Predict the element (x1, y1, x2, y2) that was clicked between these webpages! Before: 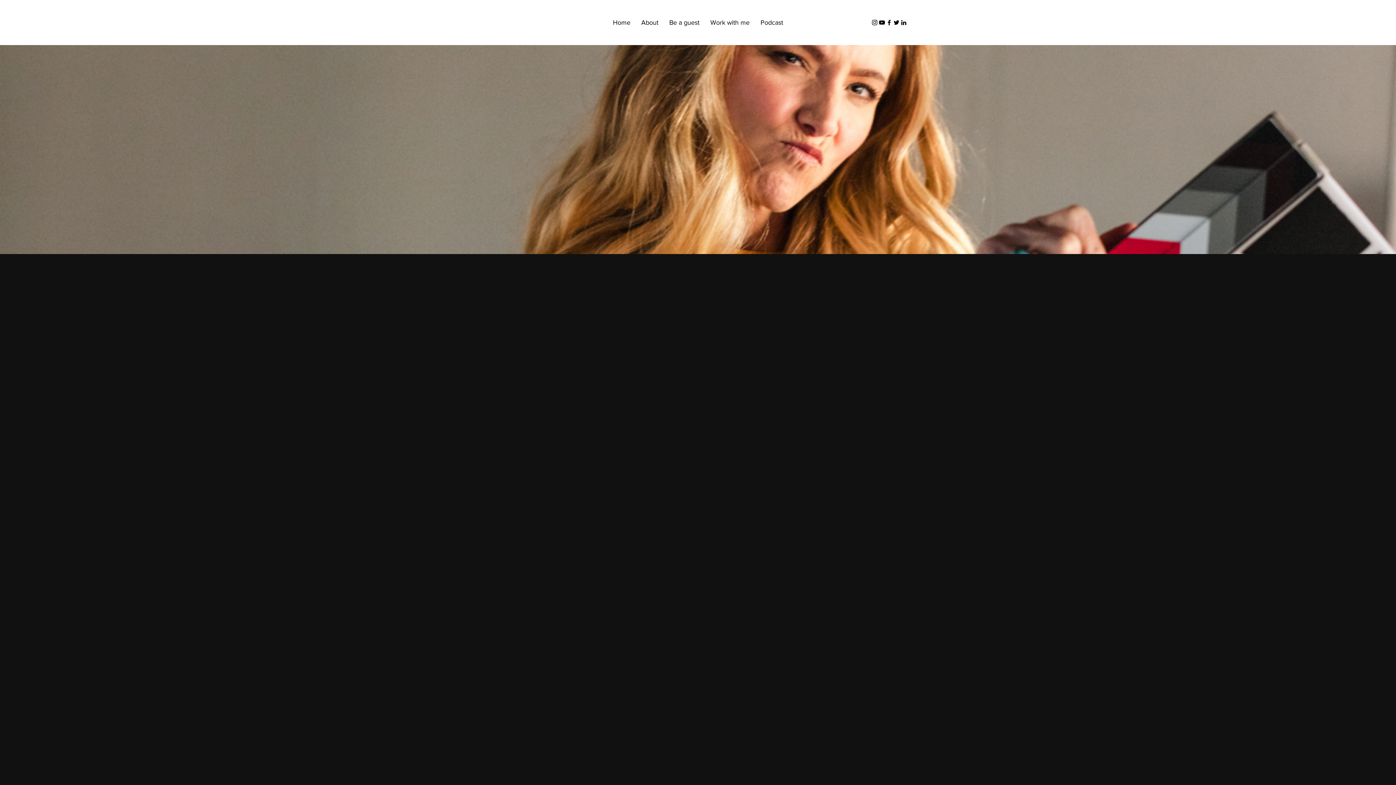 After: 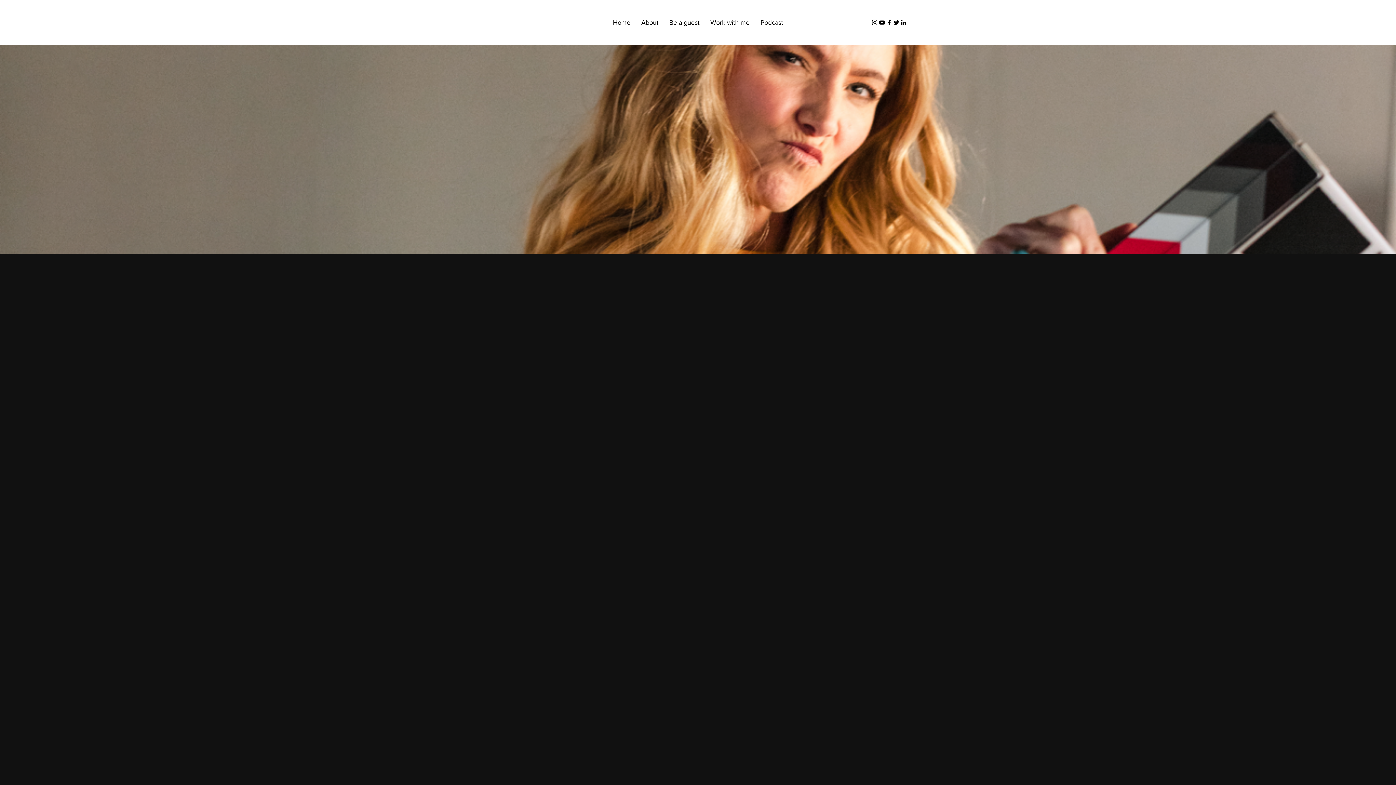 Action: label: instagram bbox: (871, 18, 878, 26)